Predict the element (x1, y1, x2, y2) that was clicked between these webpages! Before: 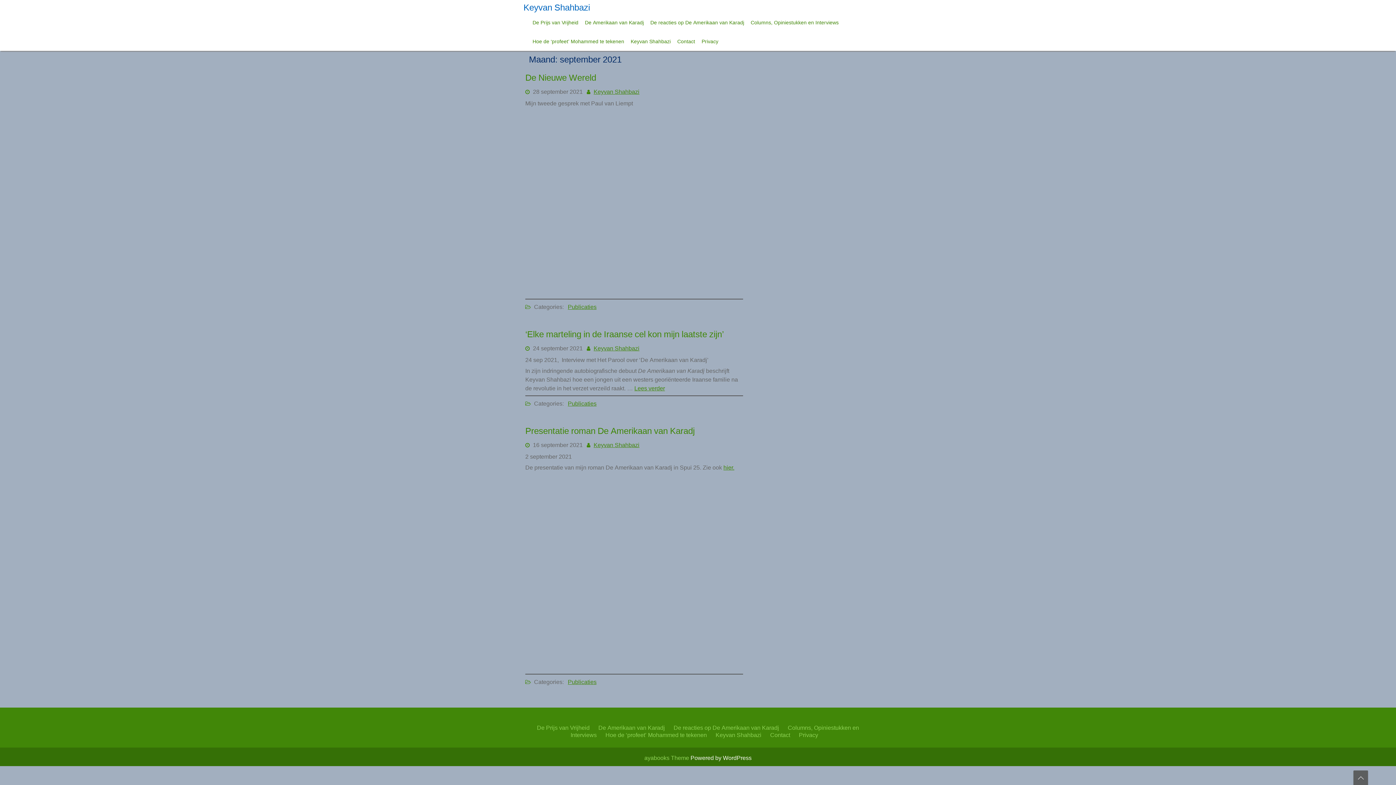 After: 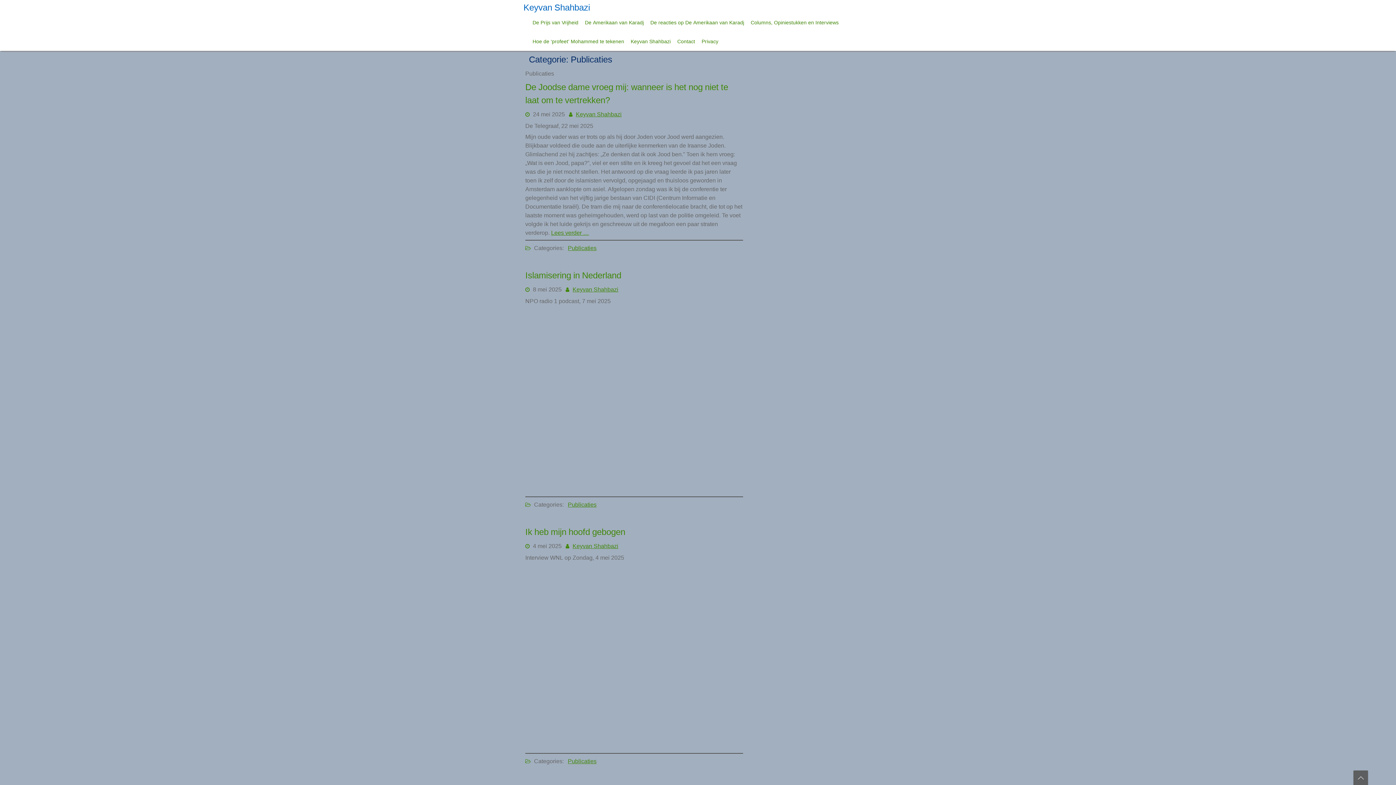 Action: label: Publicaties bbox: (568, 678, 596, 685)